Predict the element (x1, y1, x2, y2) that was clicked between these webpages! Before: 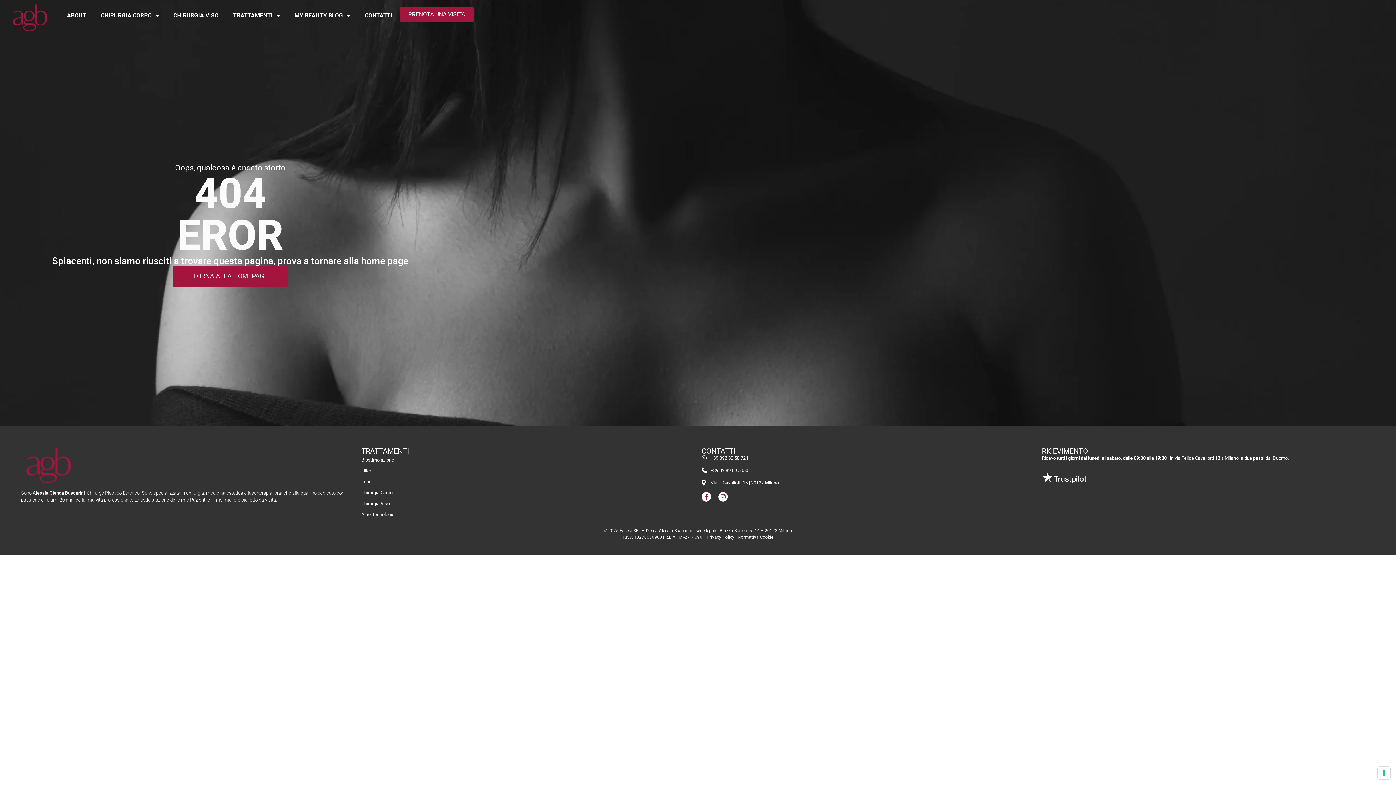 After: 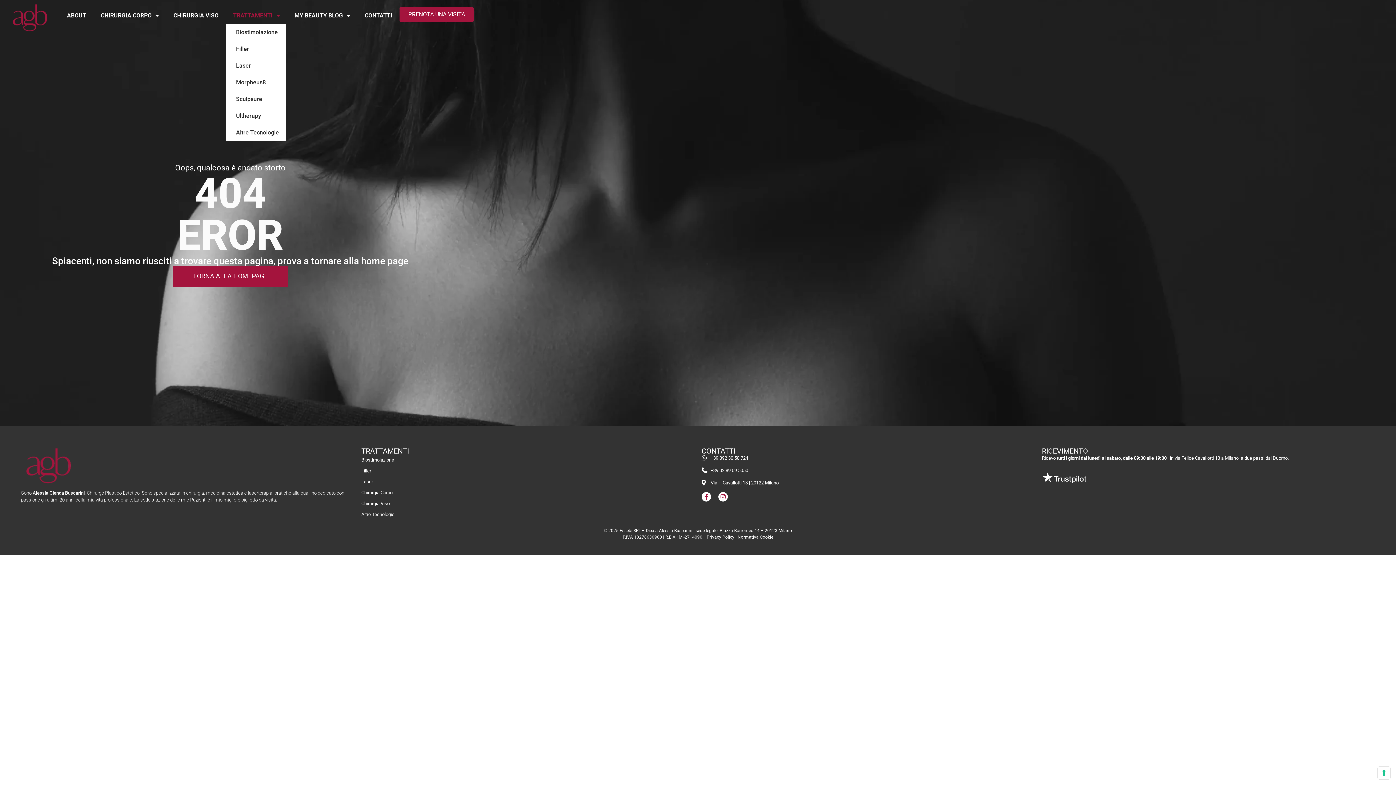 Action: bbox: (225, 7, 287, 24) label: TRATTAMENTI